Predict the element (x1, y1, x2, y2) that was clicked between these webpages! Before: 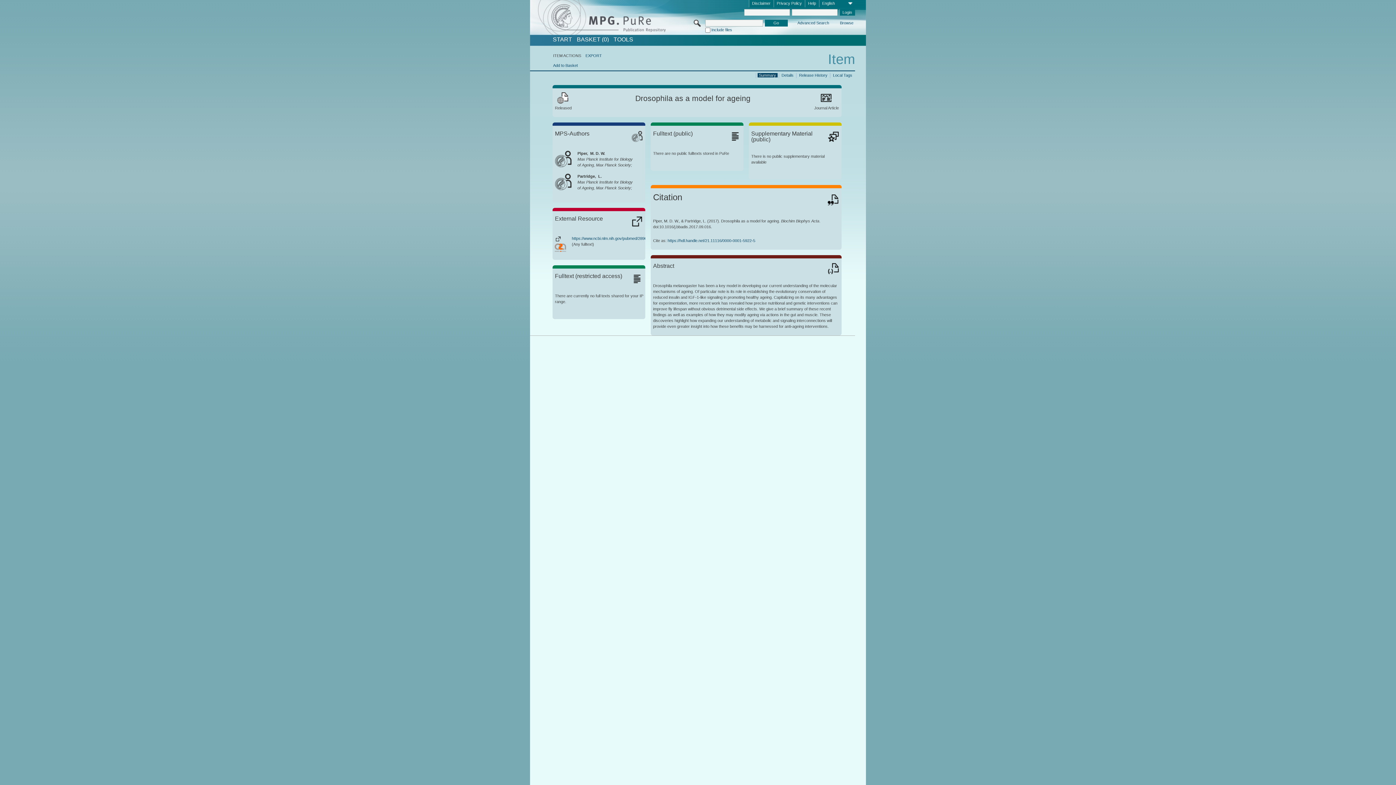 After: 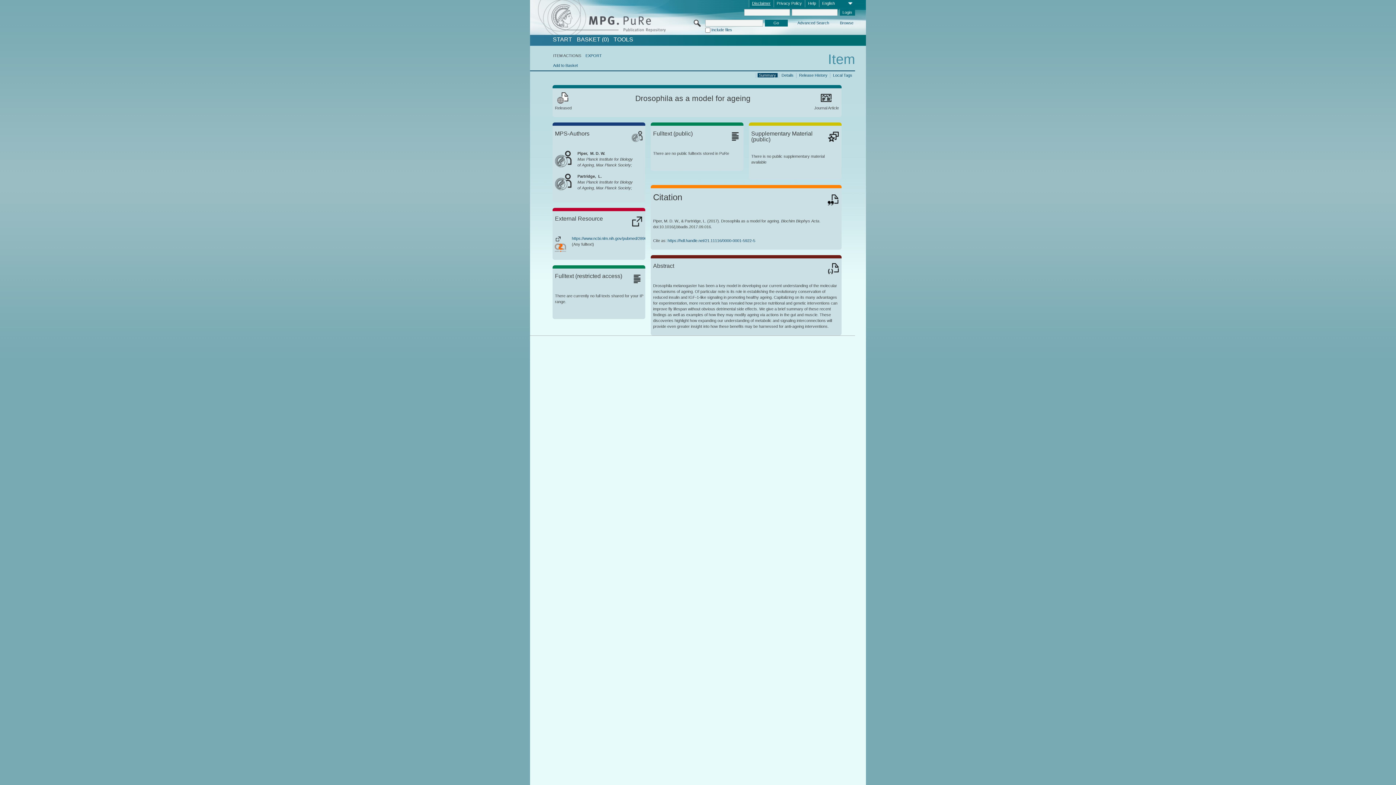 Action: bbox: (749, 0, 773, 7) label: Disclaimer